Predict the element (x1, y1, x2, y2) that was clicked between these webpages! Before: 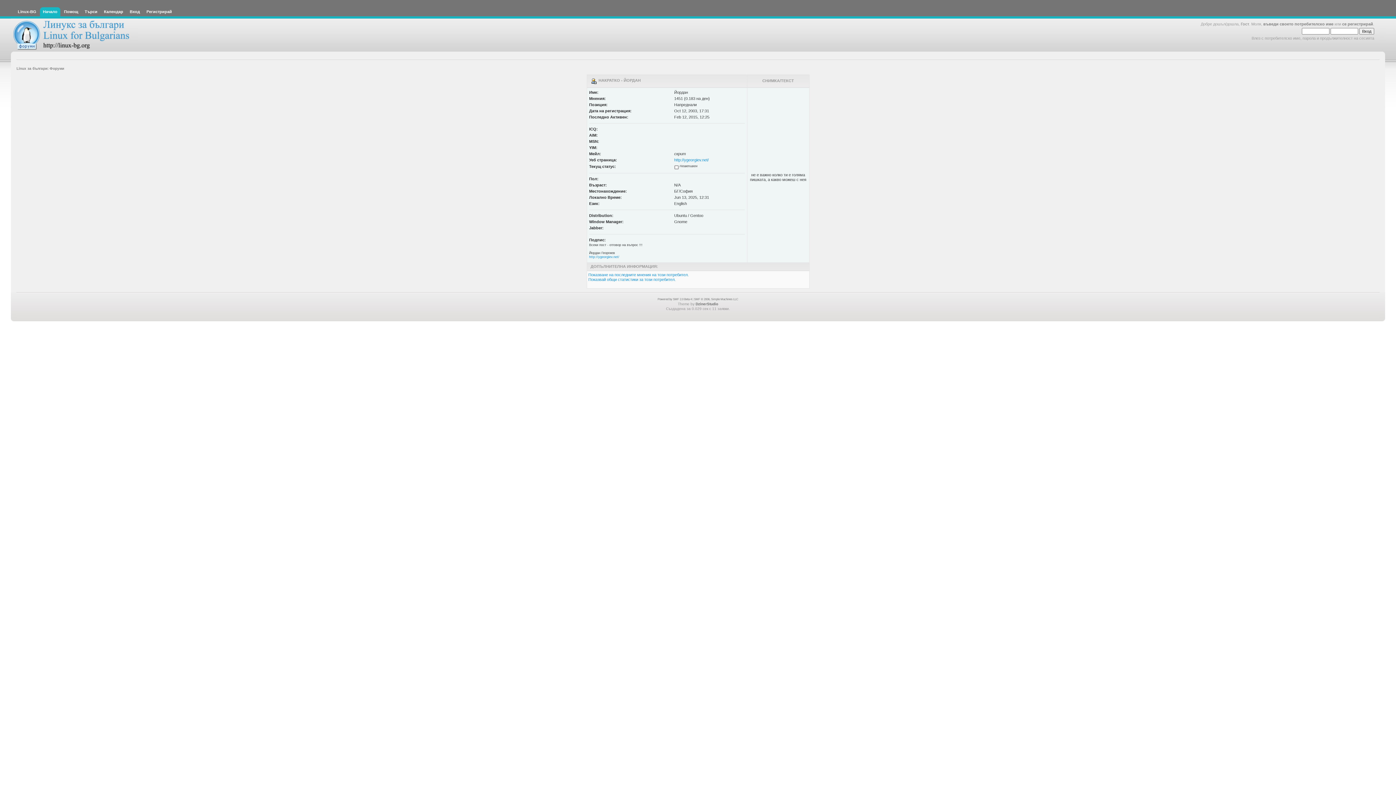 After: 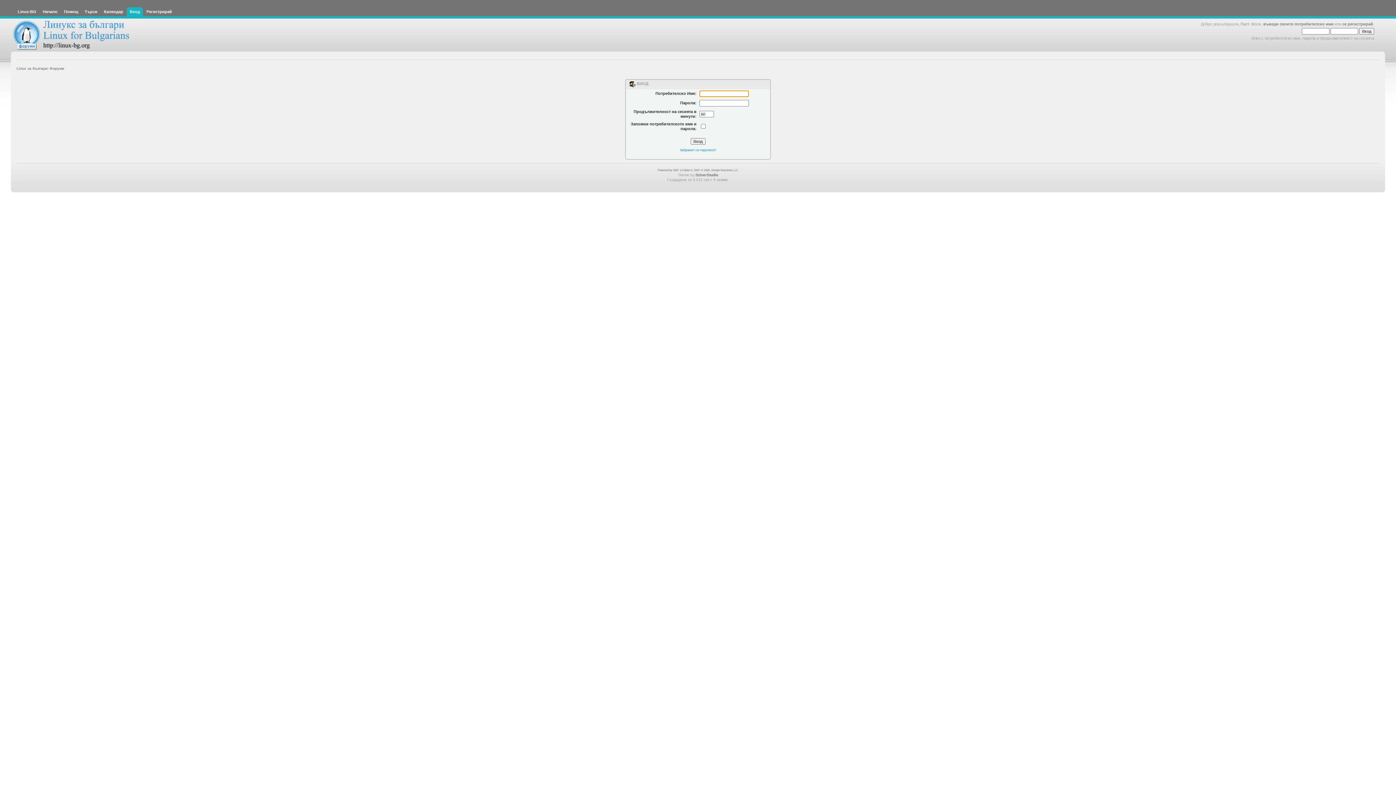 Action: bbox: (1263, 21, 1333, 26) label: въведи своето потребителско име